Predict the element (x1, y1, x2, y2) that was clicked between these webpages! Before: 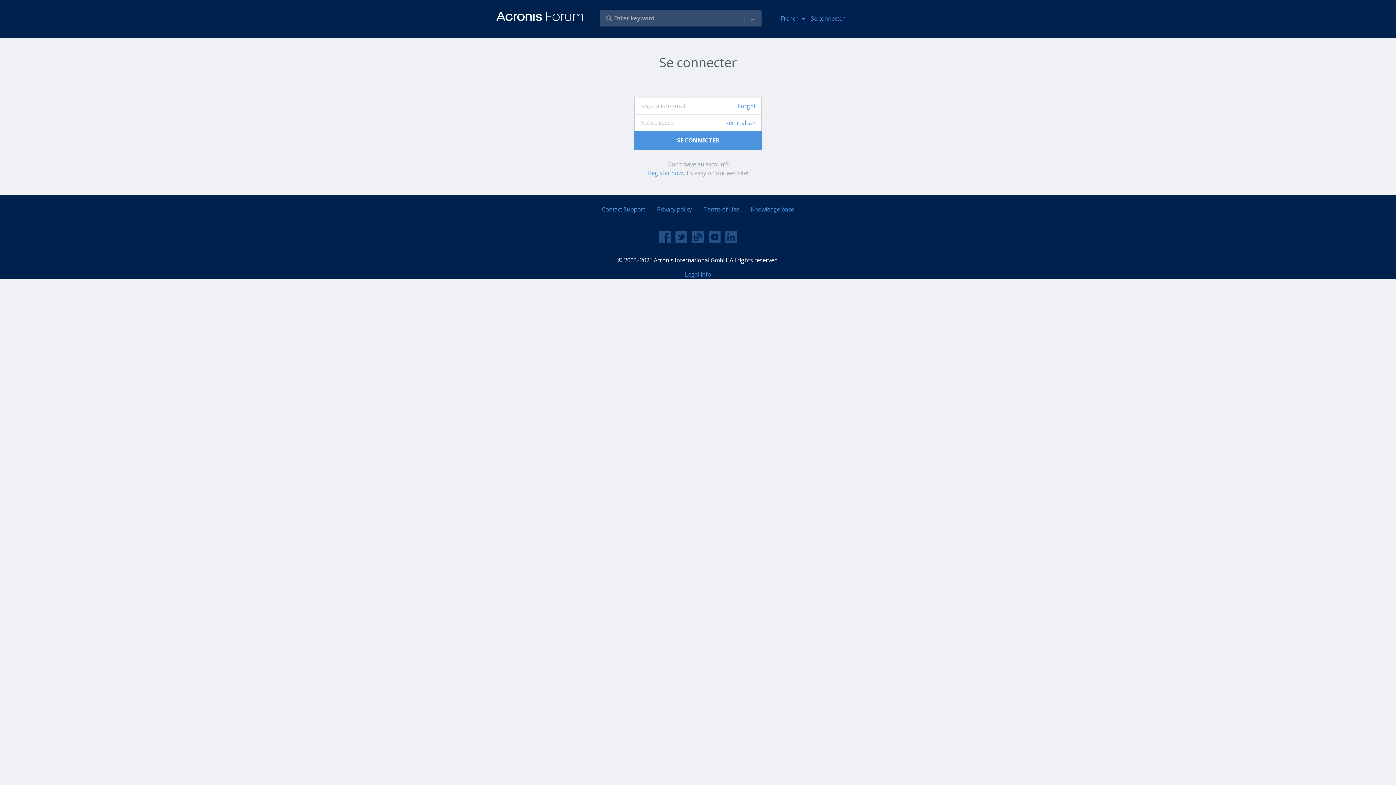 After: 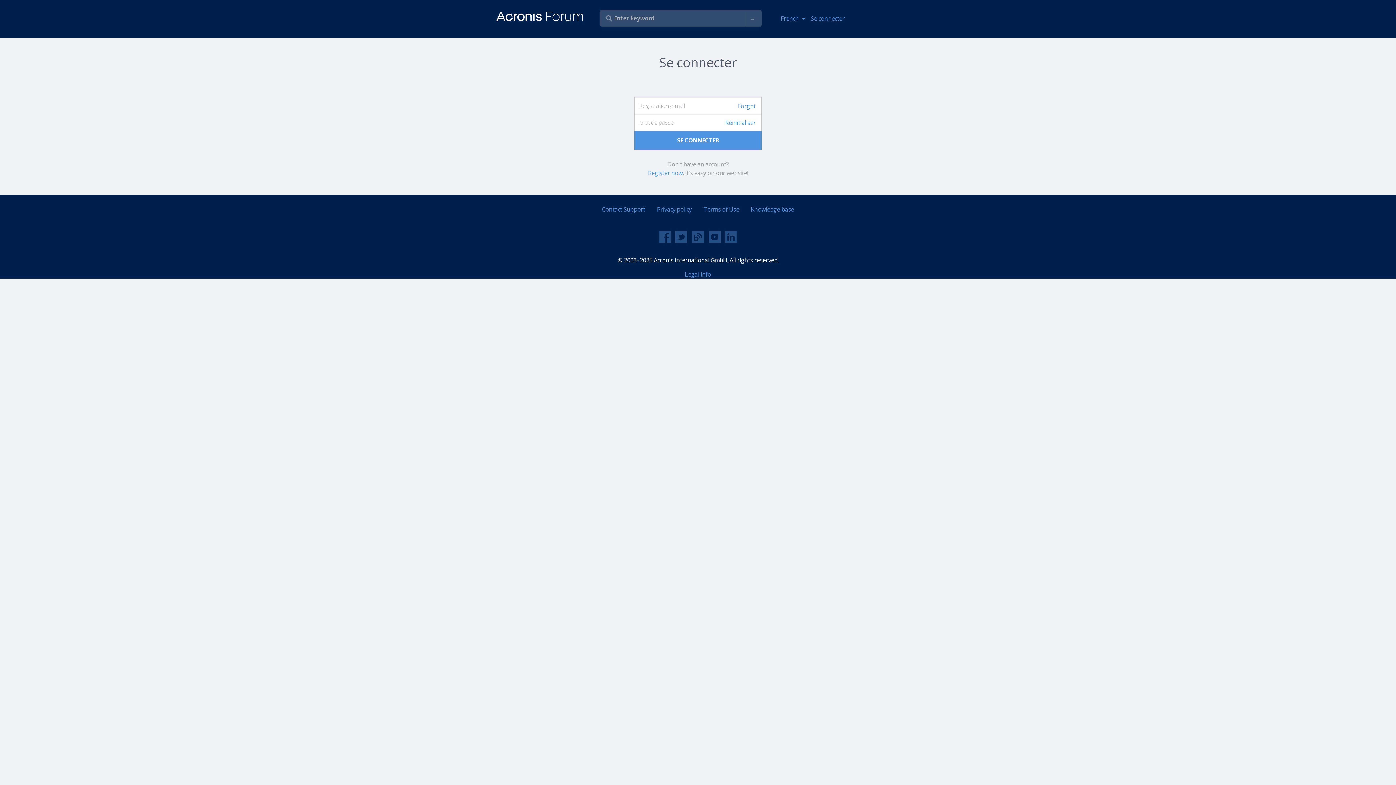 Action: label: Se connecter bbox: (811, 11, 844, 25)